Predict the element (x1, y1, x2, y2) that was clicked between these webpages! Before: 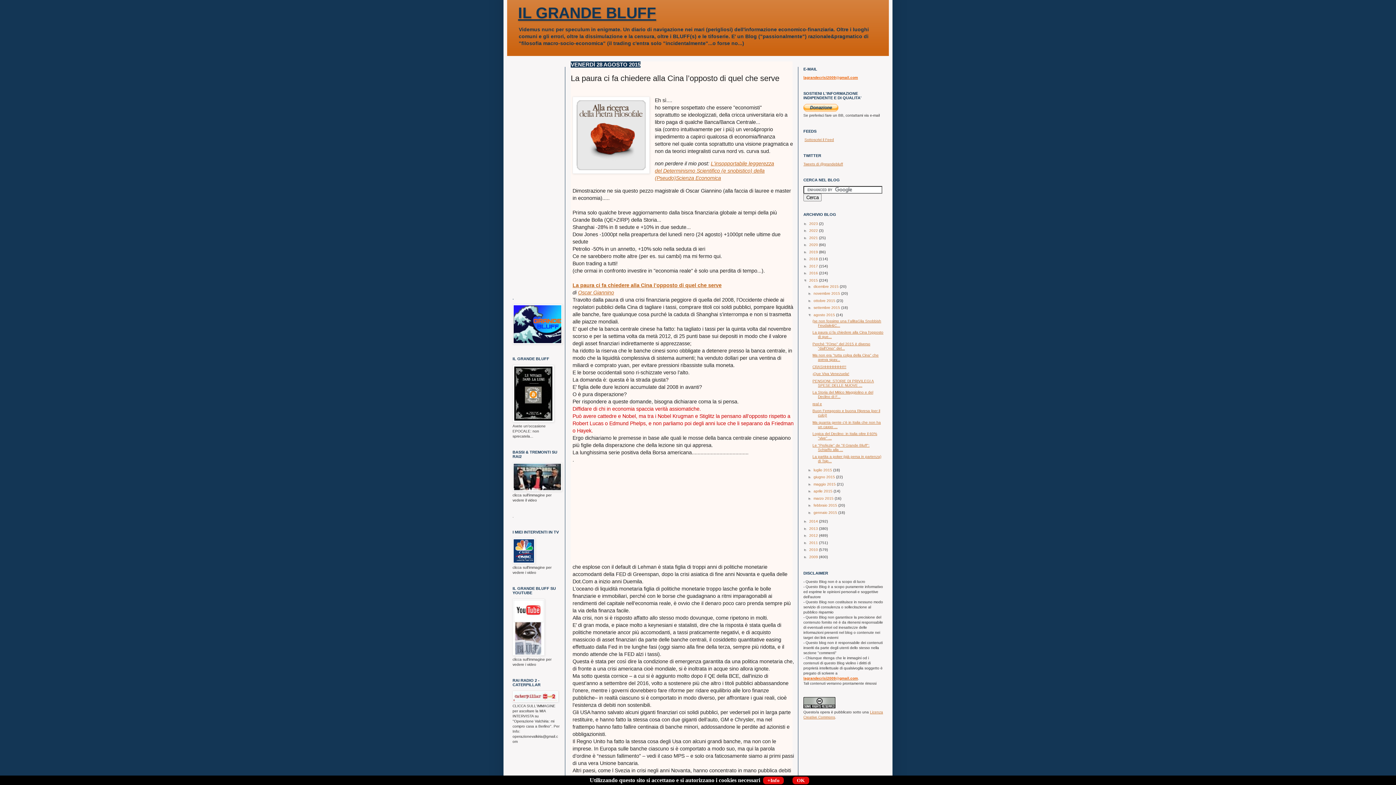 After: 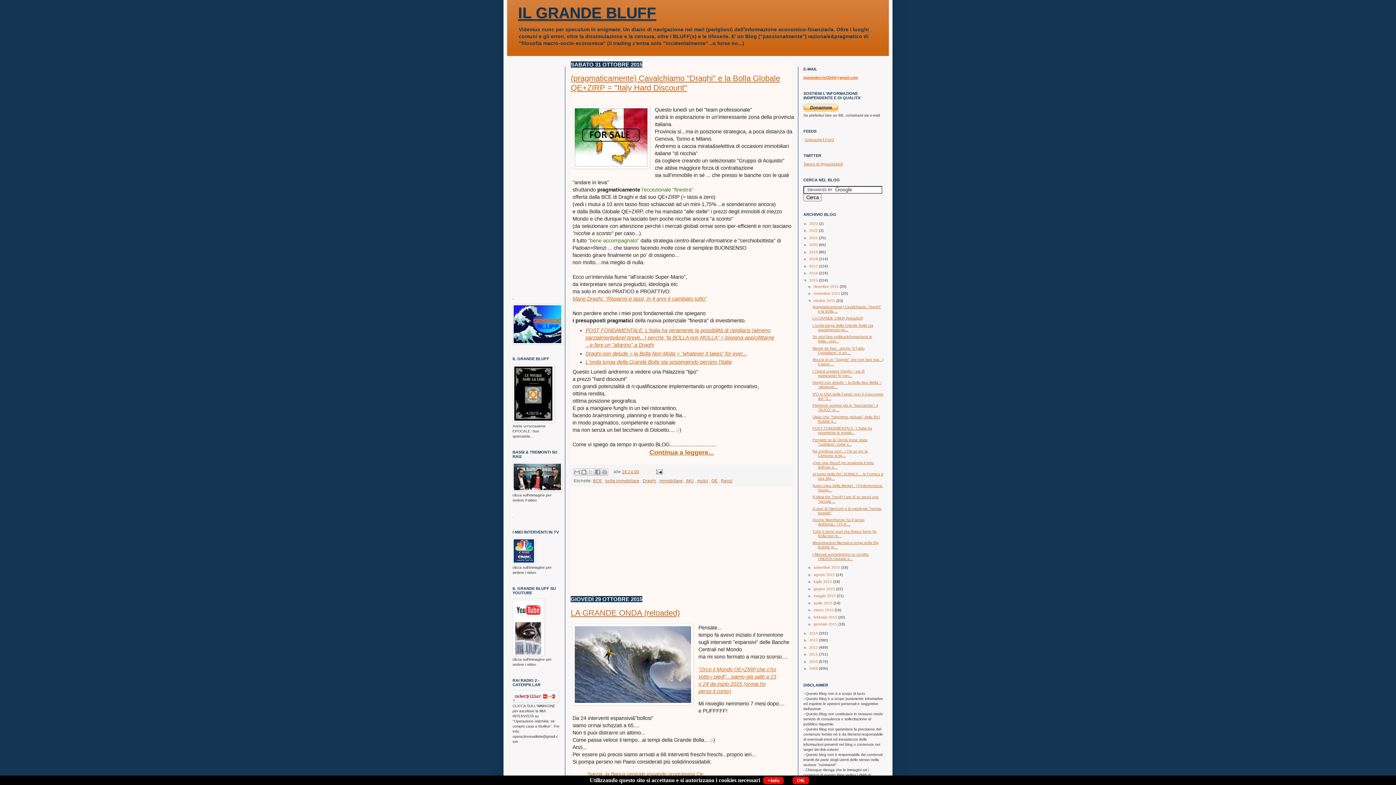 Action: label: ottobre 2015  bbox: (813, 298, 836, 302)